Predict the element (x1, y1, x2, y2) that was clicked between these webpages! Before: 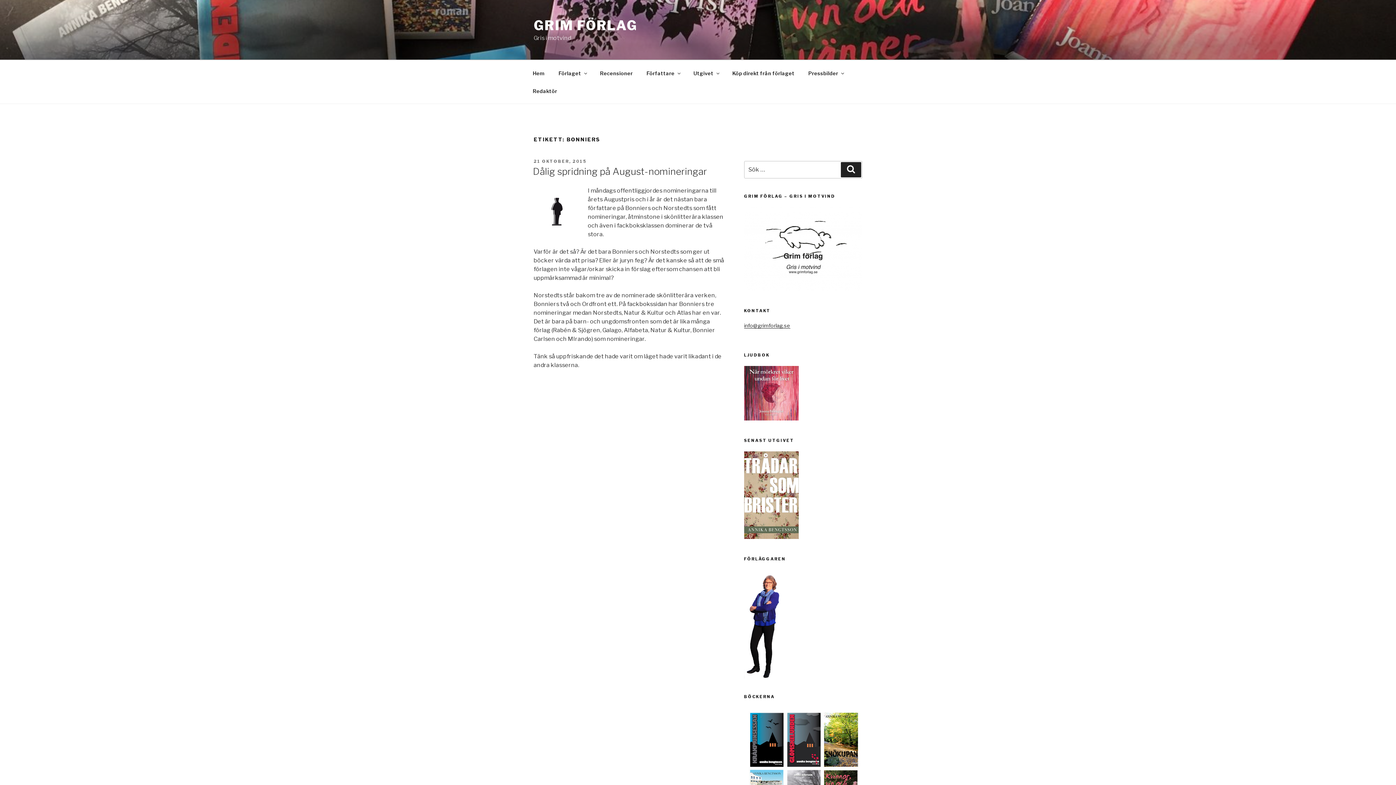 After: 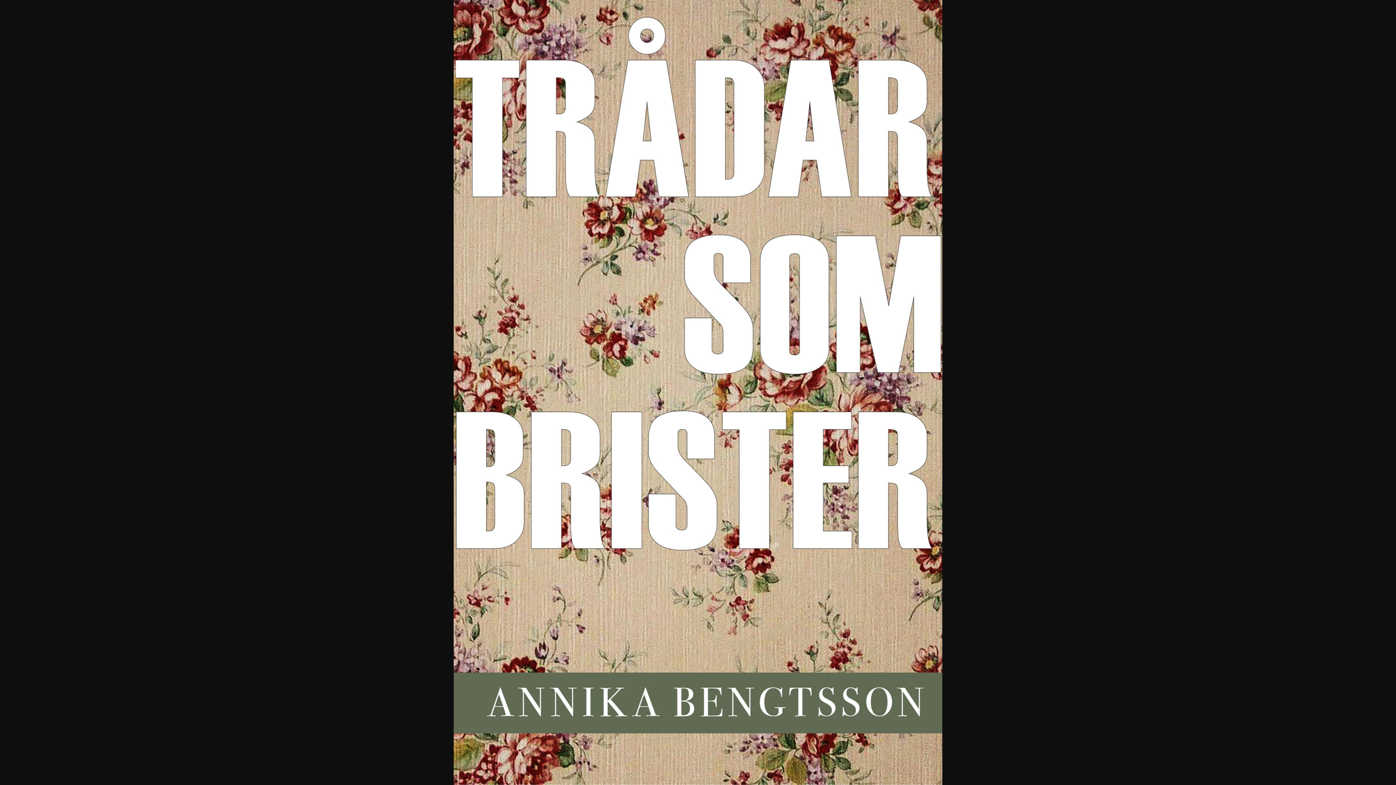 Action: bbox: (744, 534, 798, 540)